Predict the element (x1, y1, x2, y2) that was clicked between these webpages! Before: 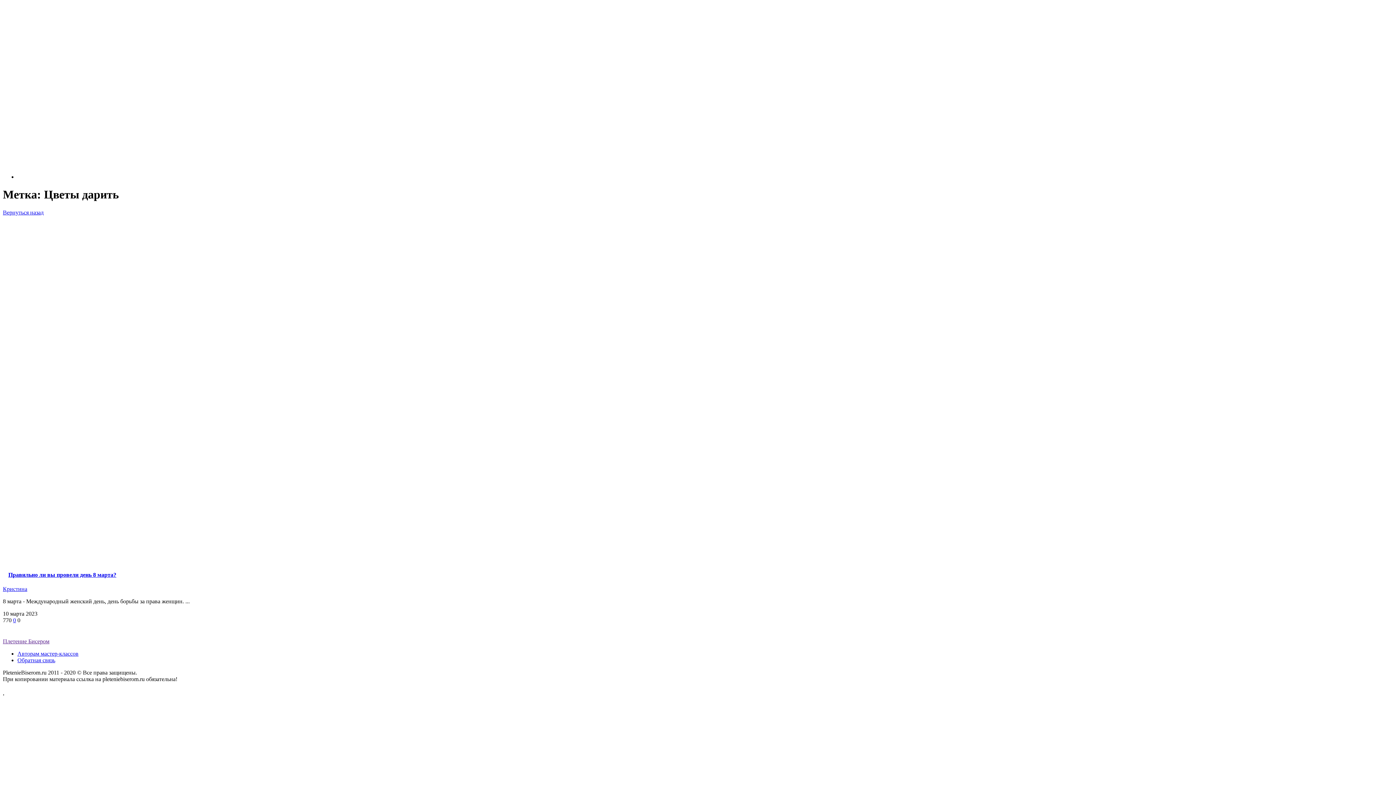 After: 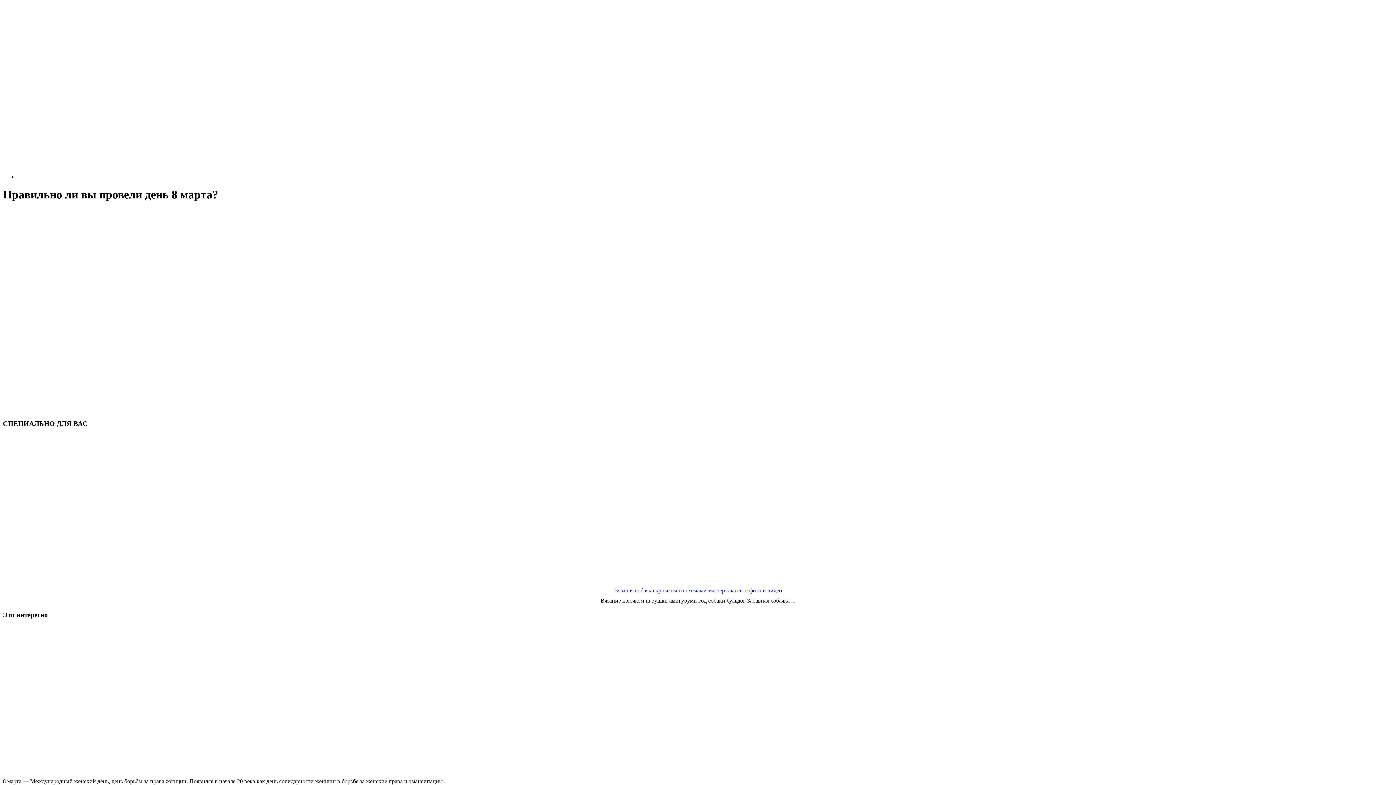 Action: label: Правильно ли вы провели день 8 марта? bbox: (2, 419, 1393, 580)